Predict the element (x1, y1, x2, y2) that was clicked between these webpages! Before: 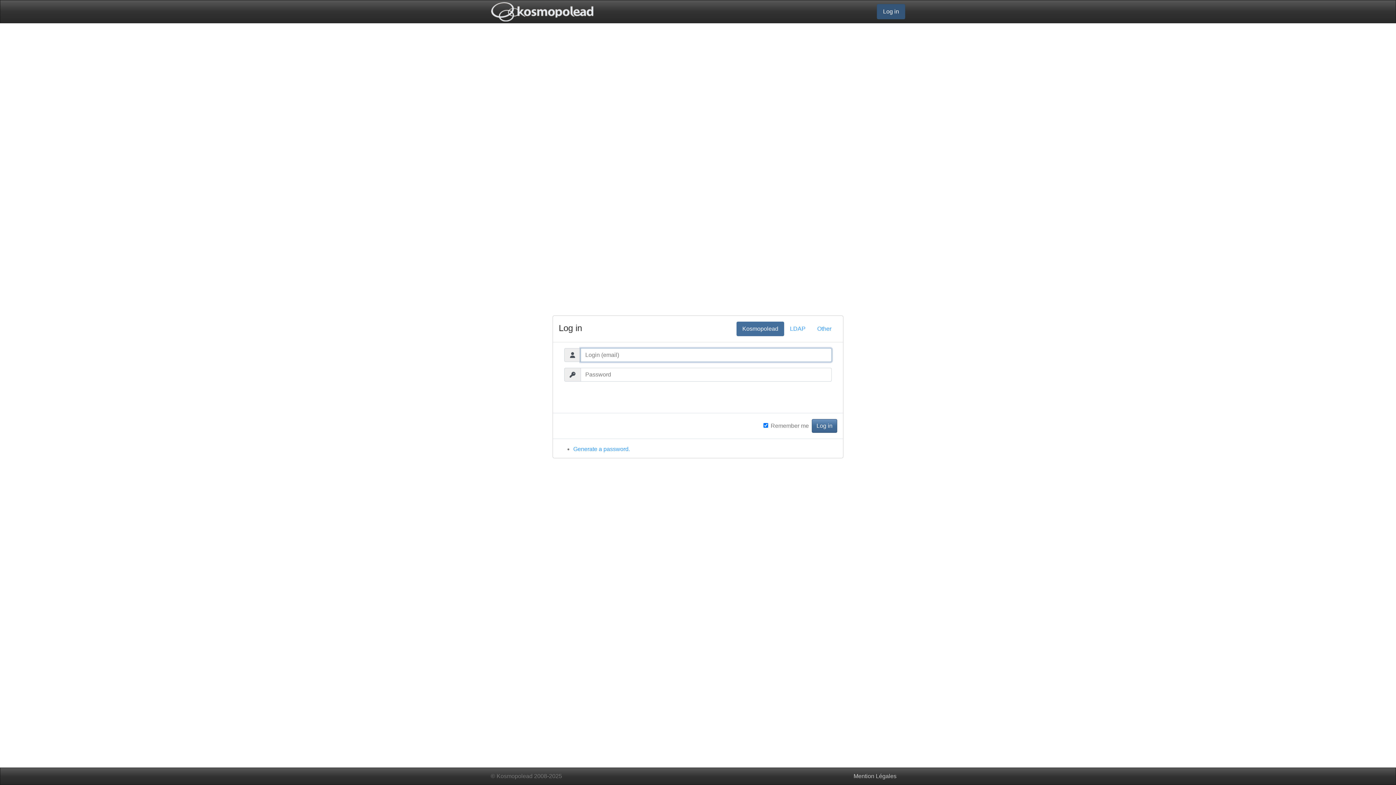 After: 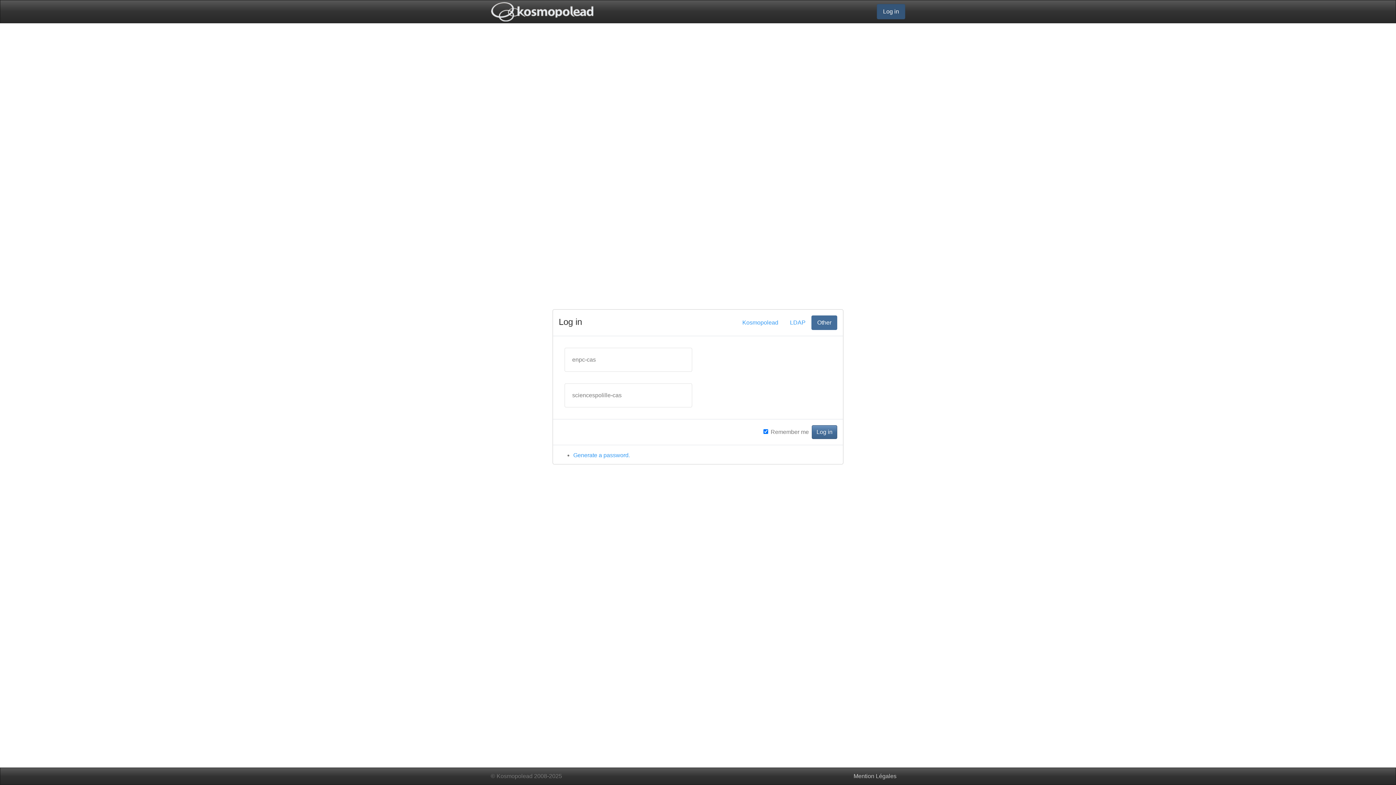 Action: bbox: (811, 321, 837, 336) label: Other